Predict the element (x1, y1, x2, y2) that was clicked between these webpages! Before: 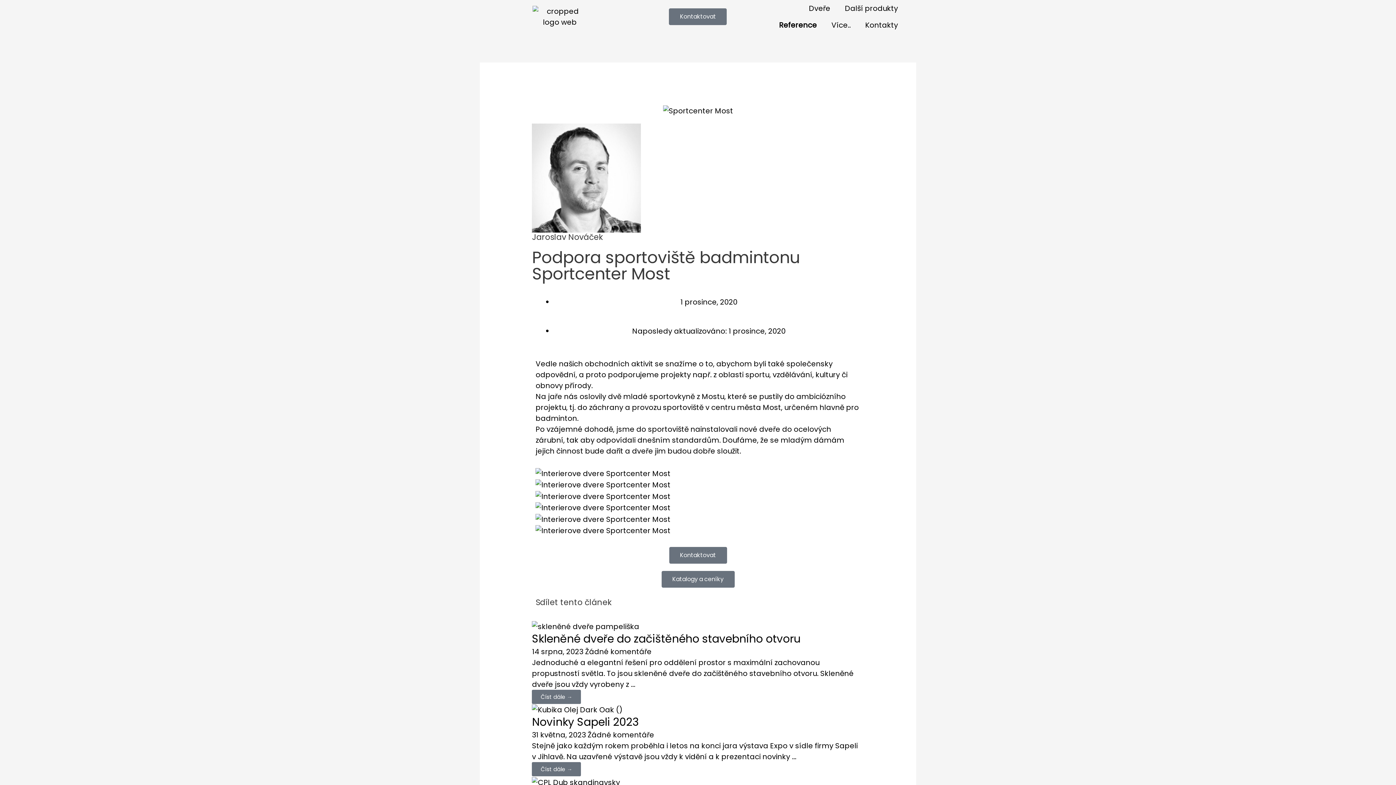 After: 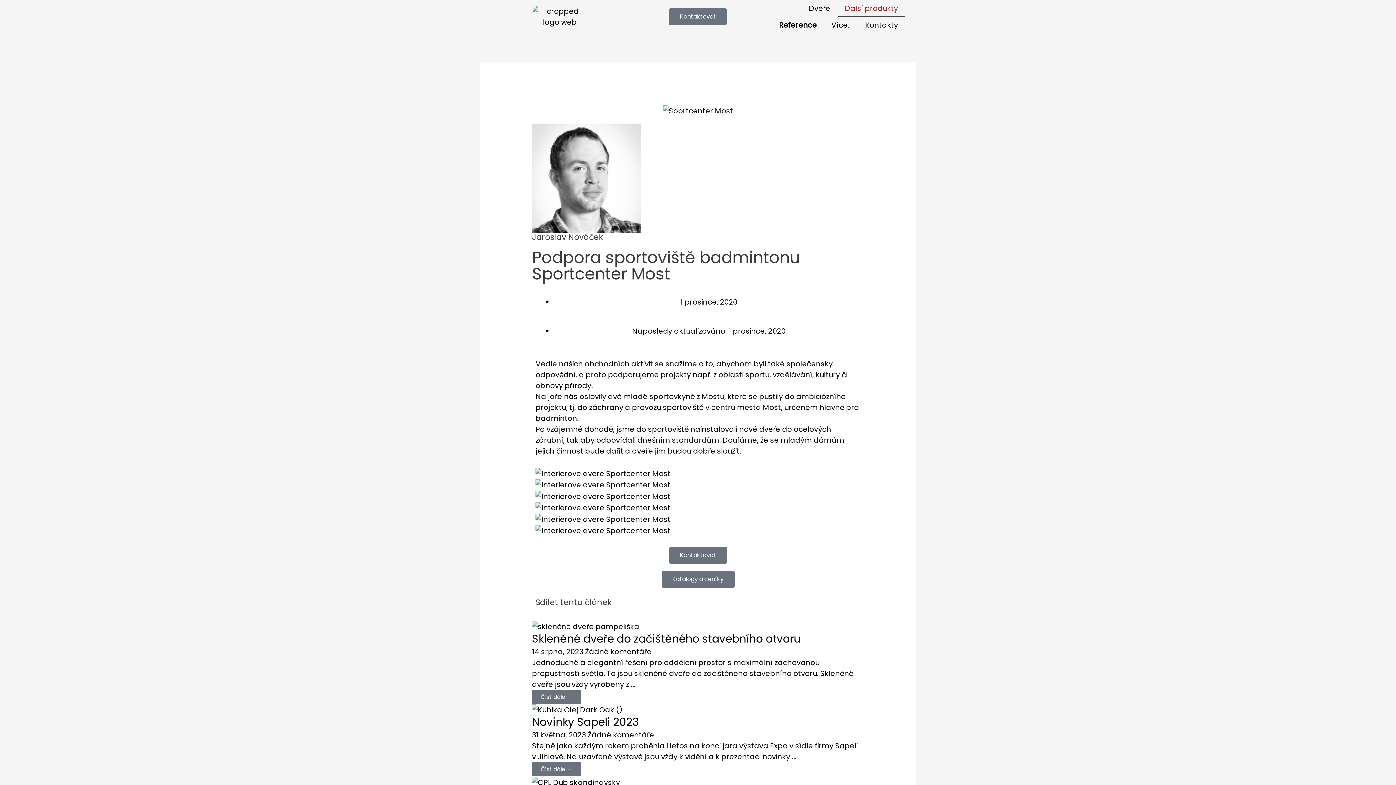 Action: label: Další produkty bbox: (837, 0, 905, 16)